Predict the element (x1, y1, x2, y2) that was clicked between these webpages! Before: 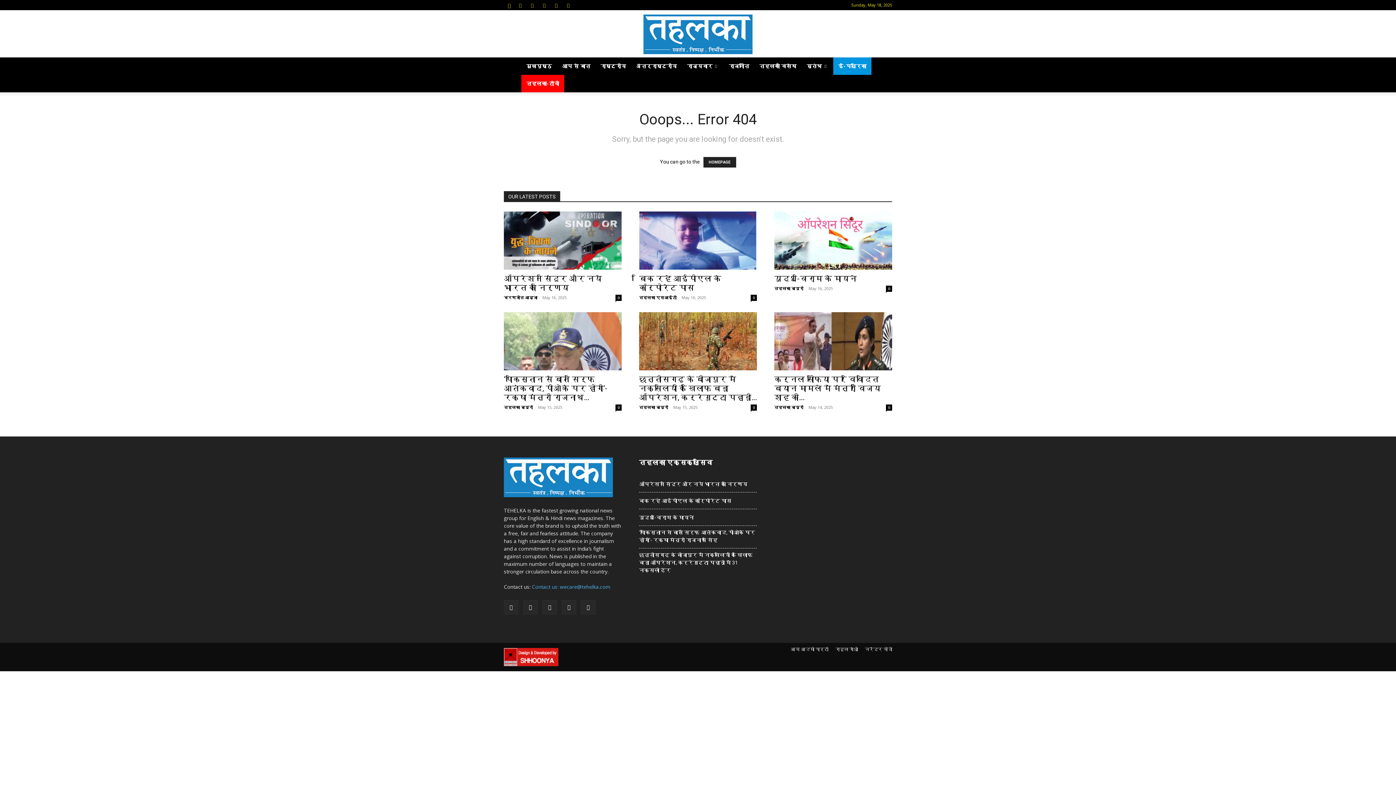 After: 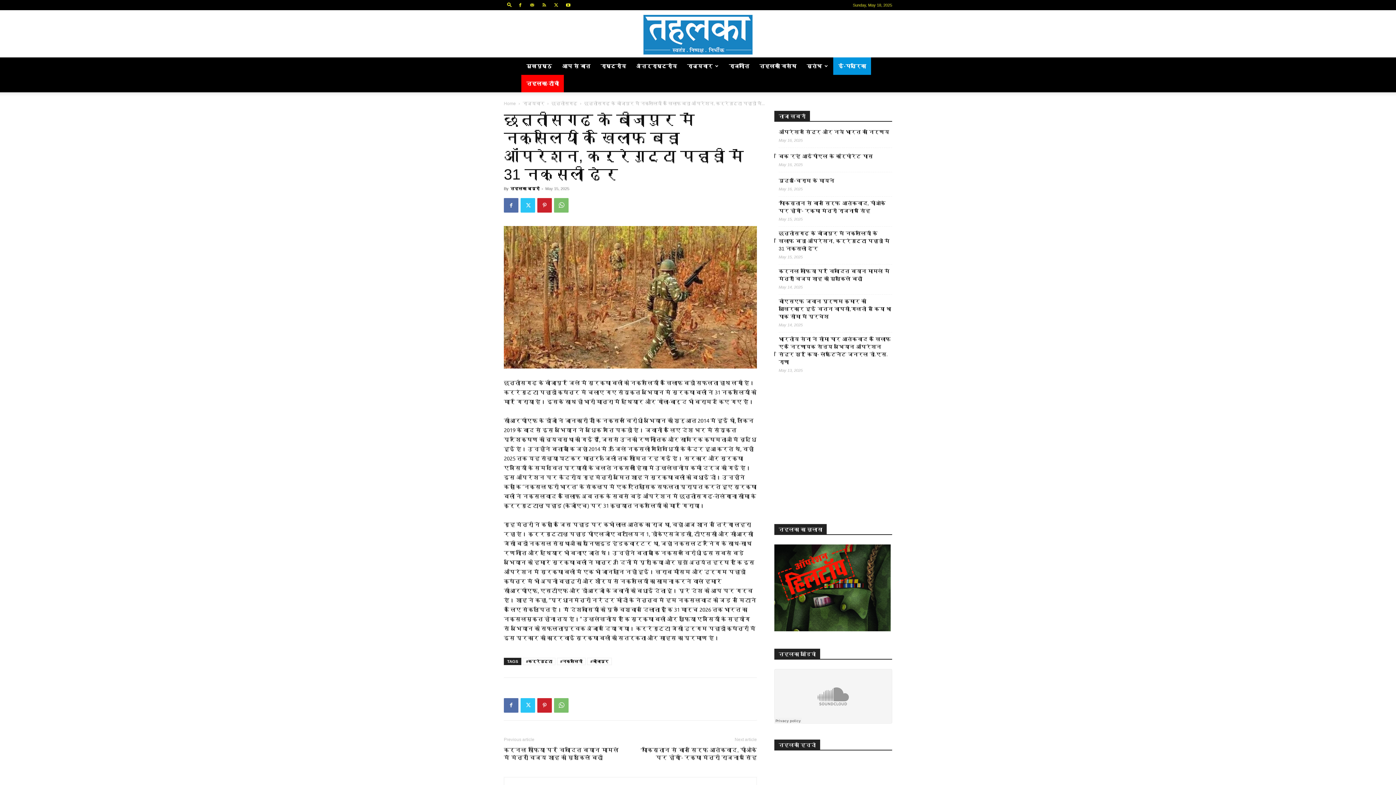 Action: bbox: (639, 312, 757, 370)